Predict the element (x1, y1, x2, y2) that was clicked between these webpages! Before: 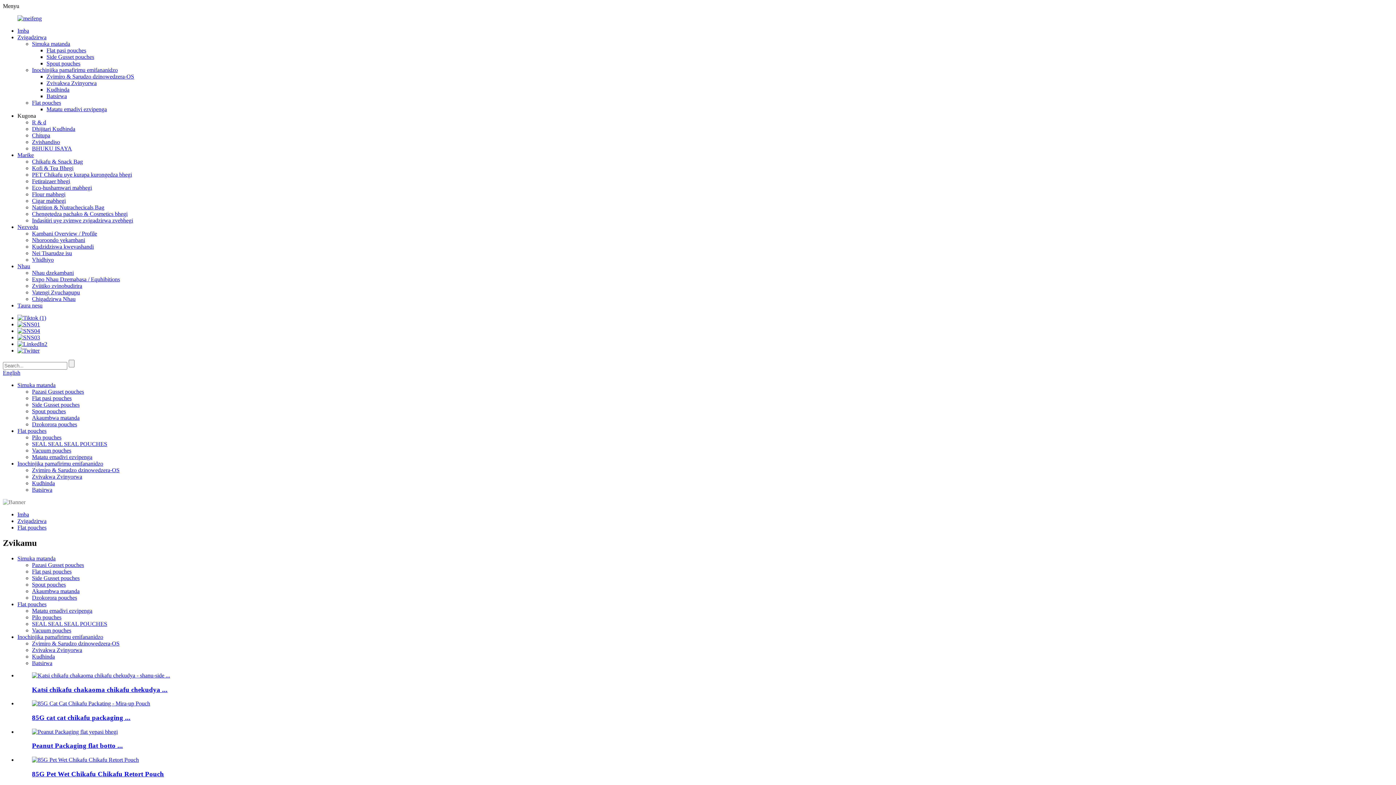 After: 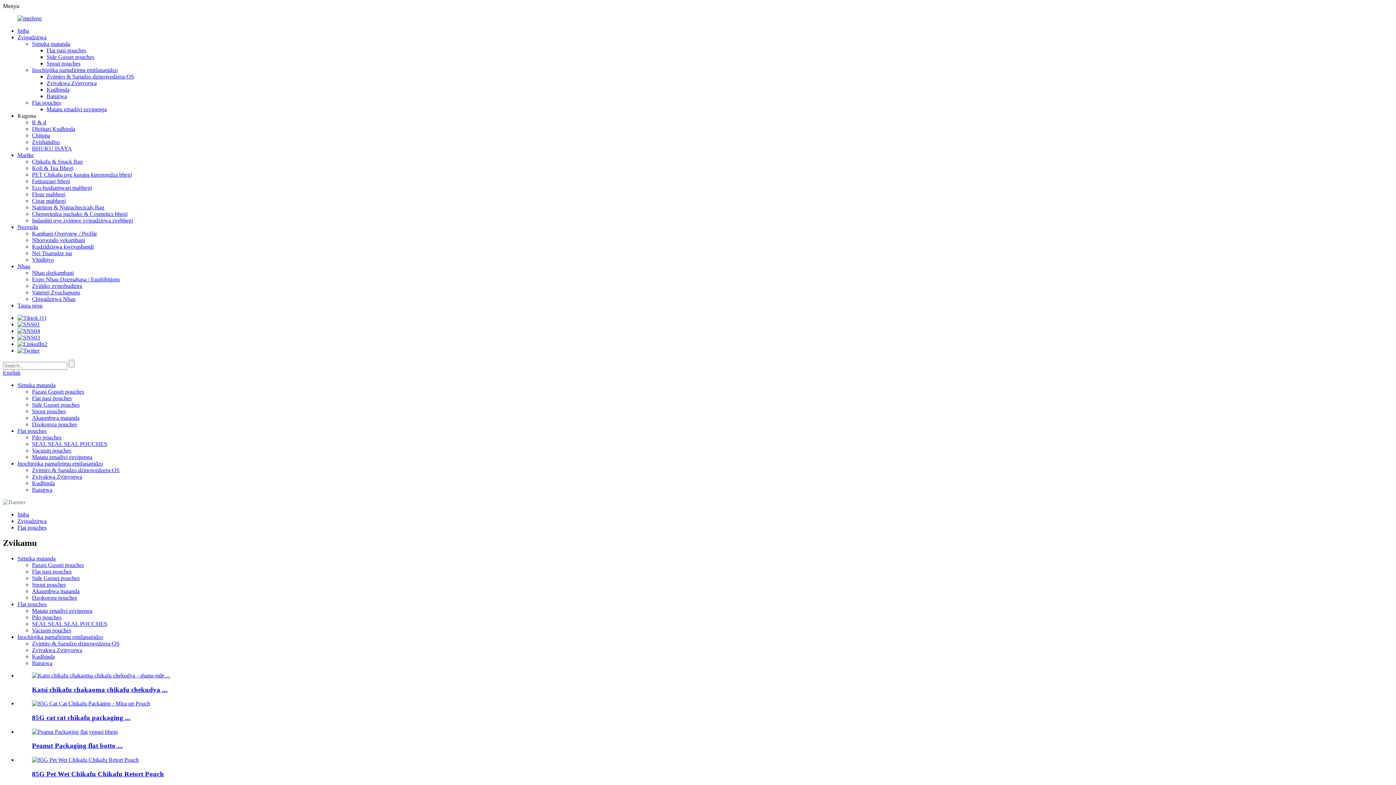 Action: bbox: (32, 99, 61, 105) label: Flat pouches